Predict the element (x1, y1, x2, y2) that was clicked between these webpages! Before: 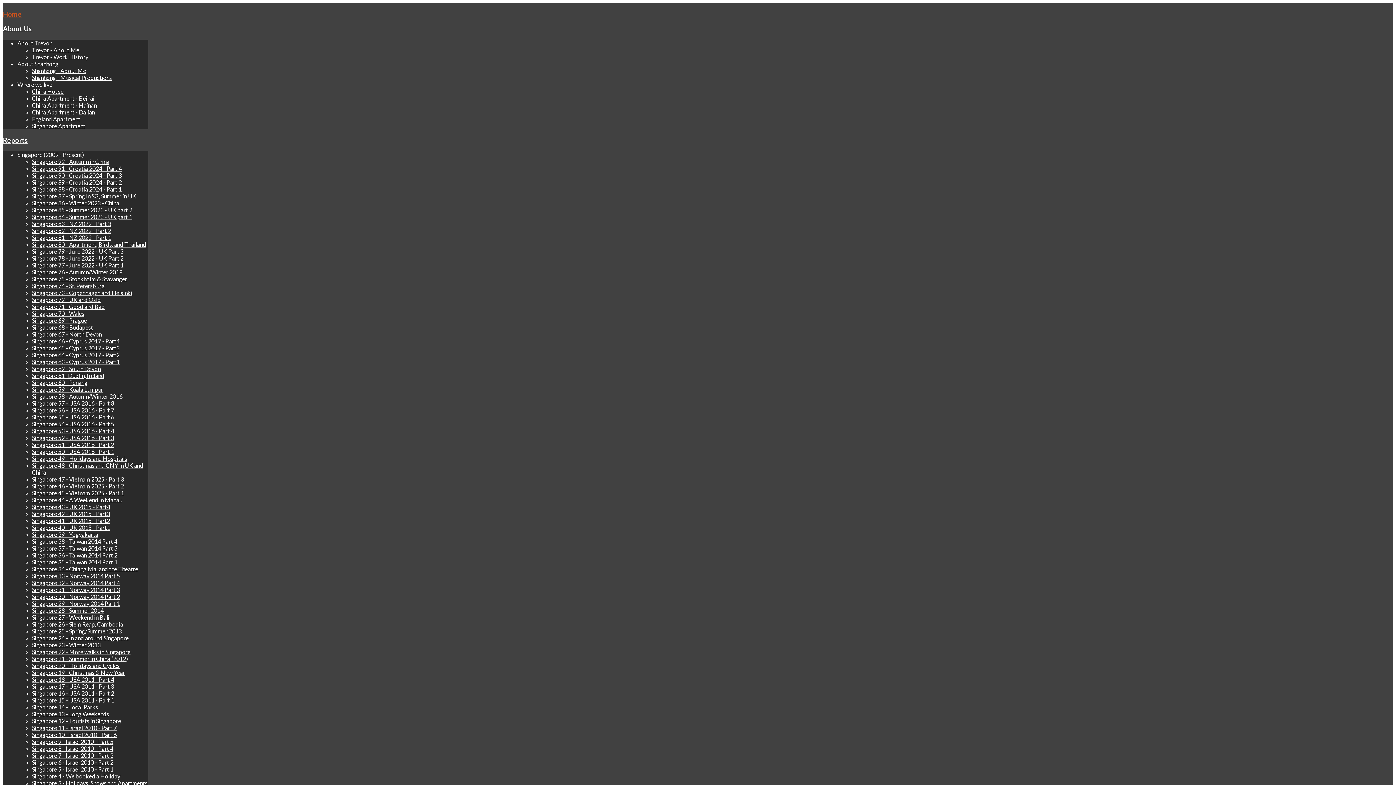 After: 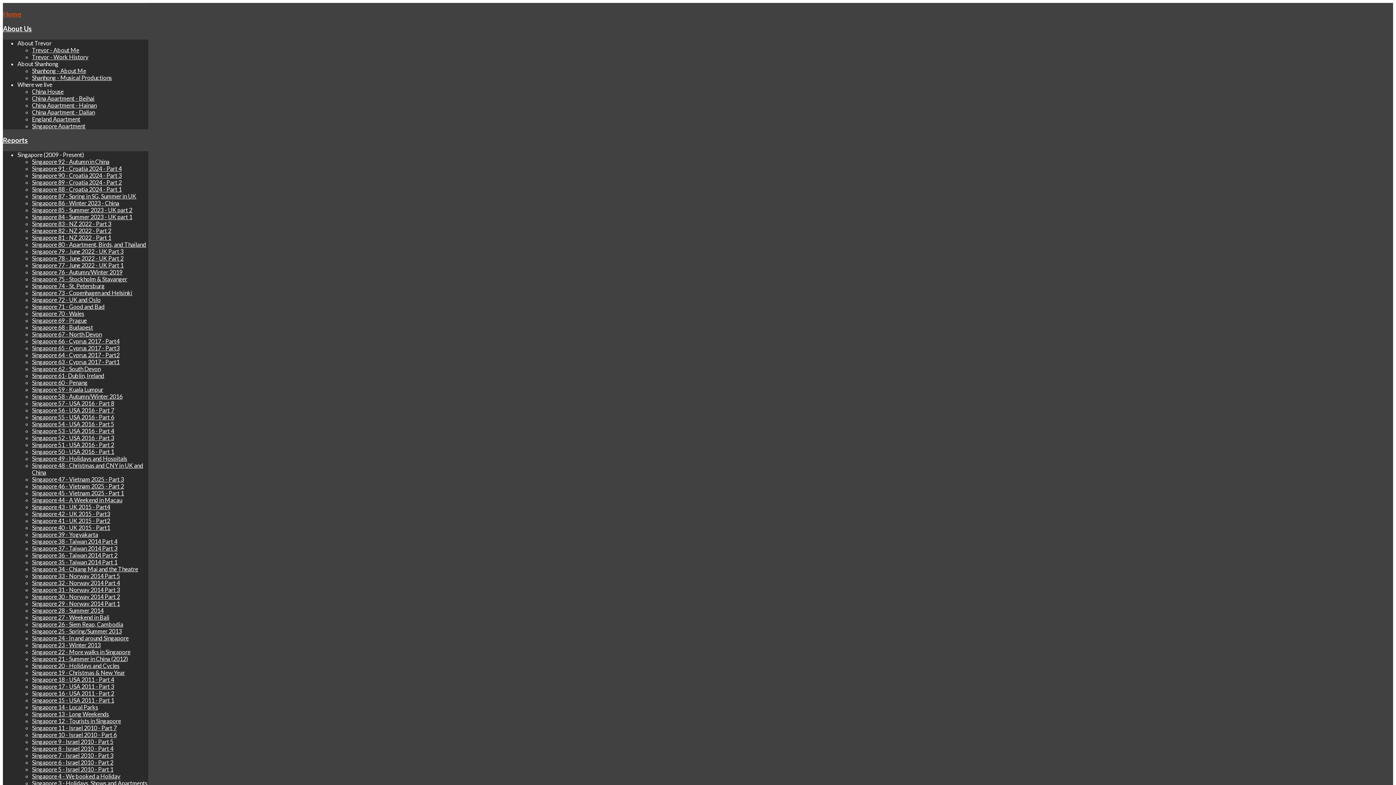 Action: label: Singapore 77 - June 2022 - UK Part 1 bbox: (32, 261, 123, 268)